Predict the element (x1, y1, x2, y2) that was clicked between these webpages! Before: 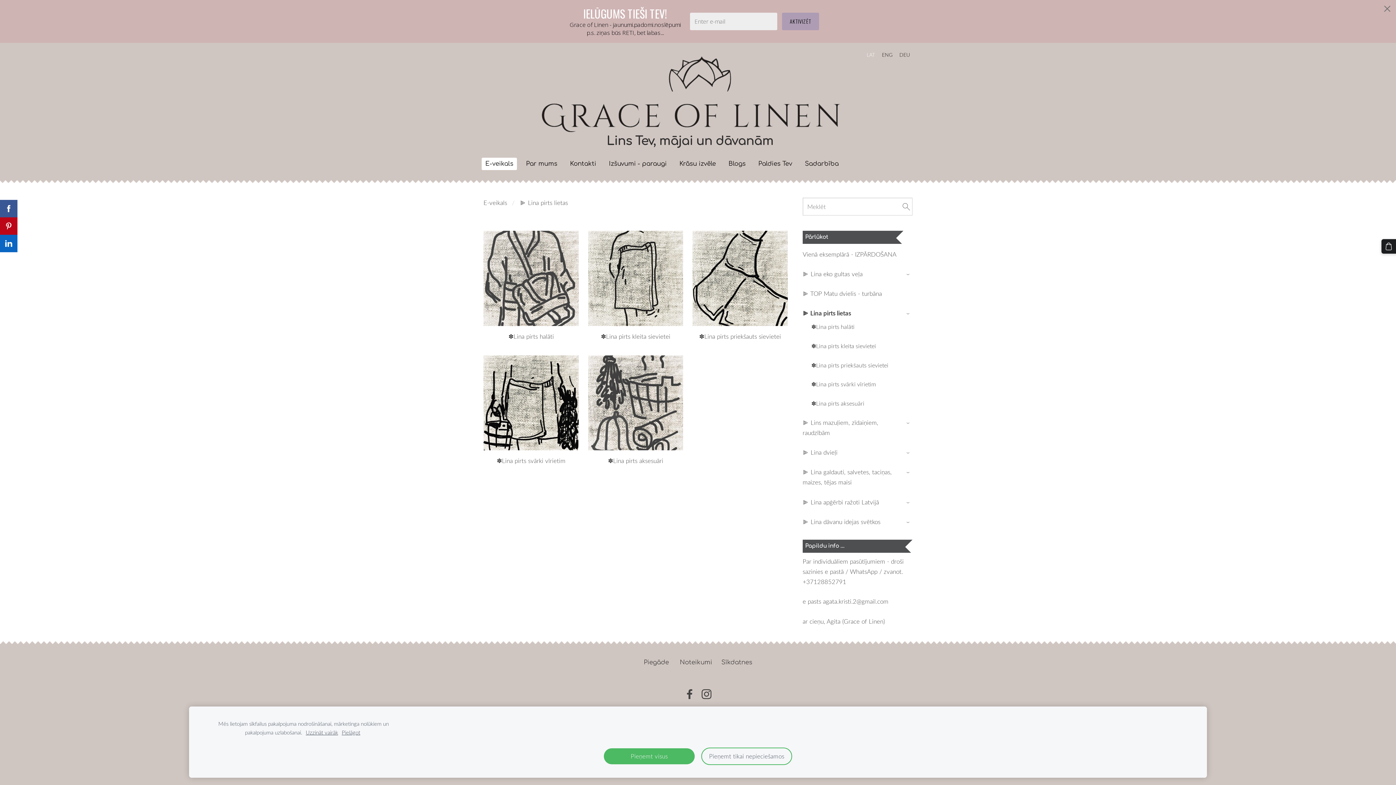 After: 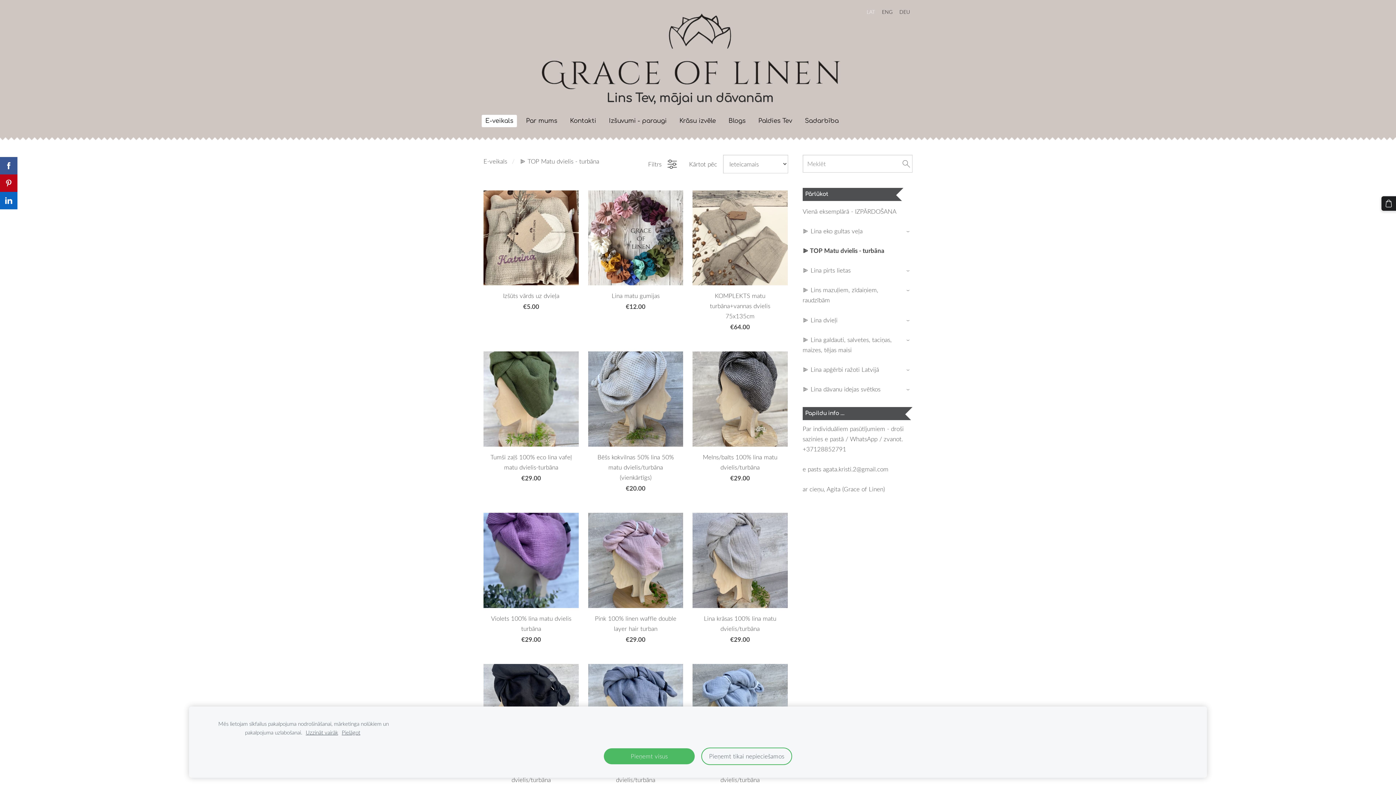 Action: label: ⫸ TOP Matu dvielis - turbāna bbox: (802, 245, 882, 256)